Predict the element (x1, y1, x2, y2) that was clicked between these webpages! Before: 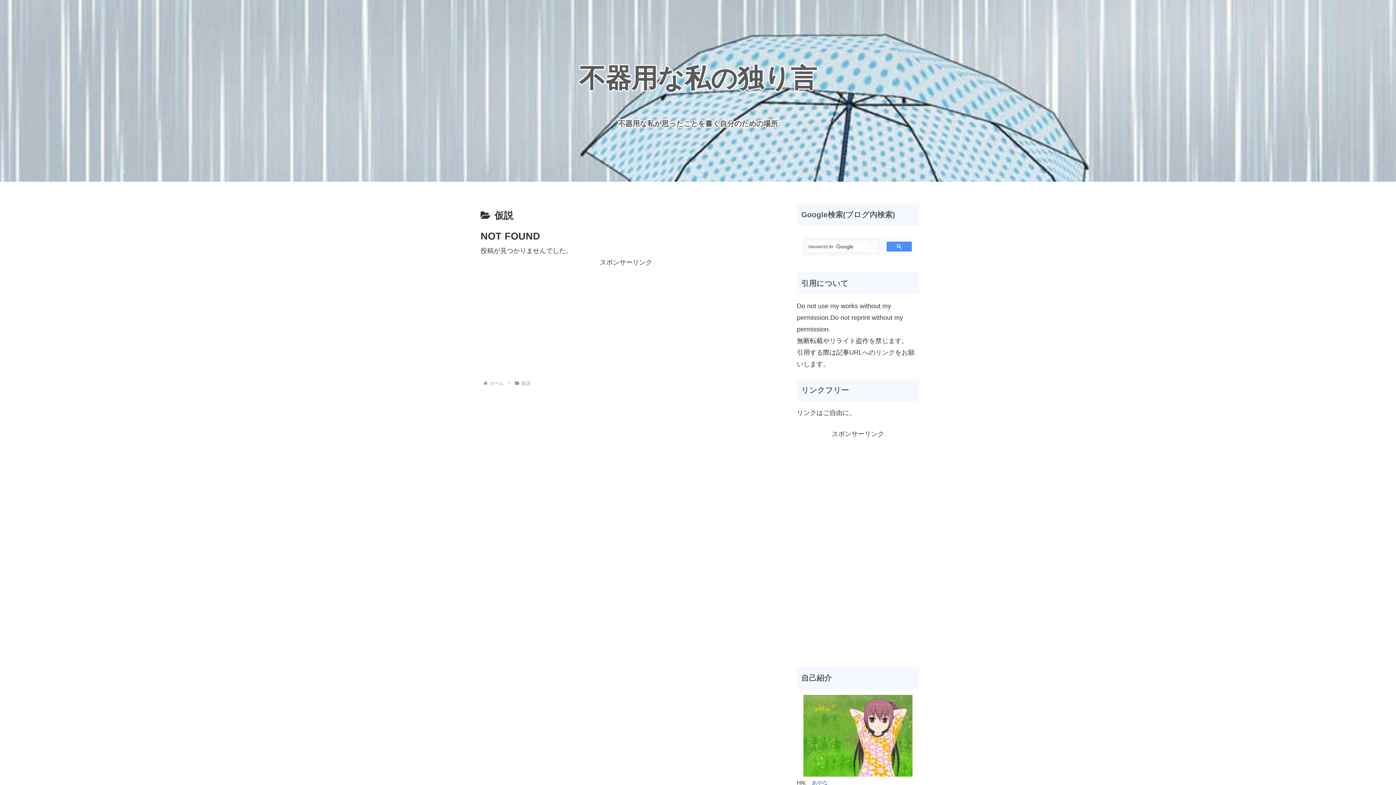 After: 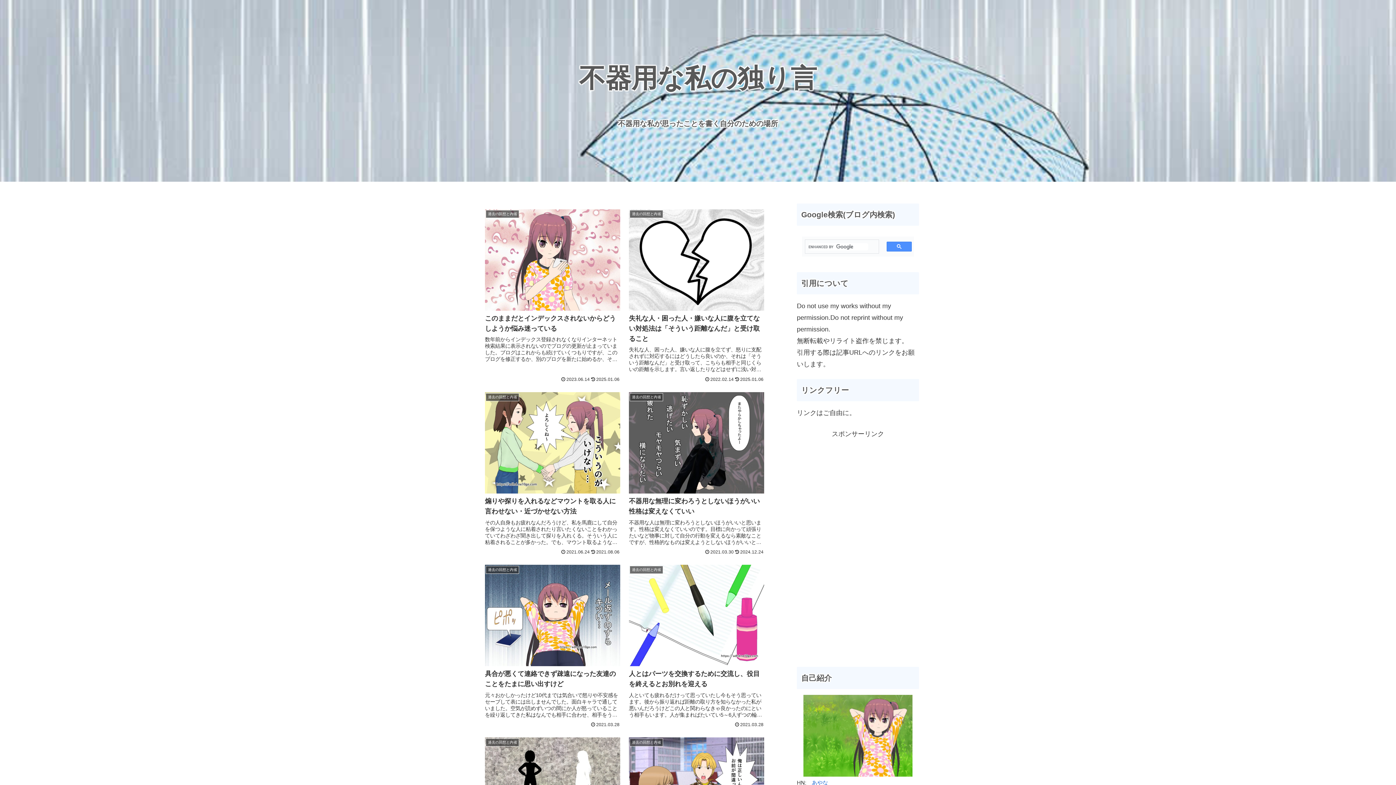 Action: label: 不器用な私の独り言 bbox: (572, 81, 823, 88)